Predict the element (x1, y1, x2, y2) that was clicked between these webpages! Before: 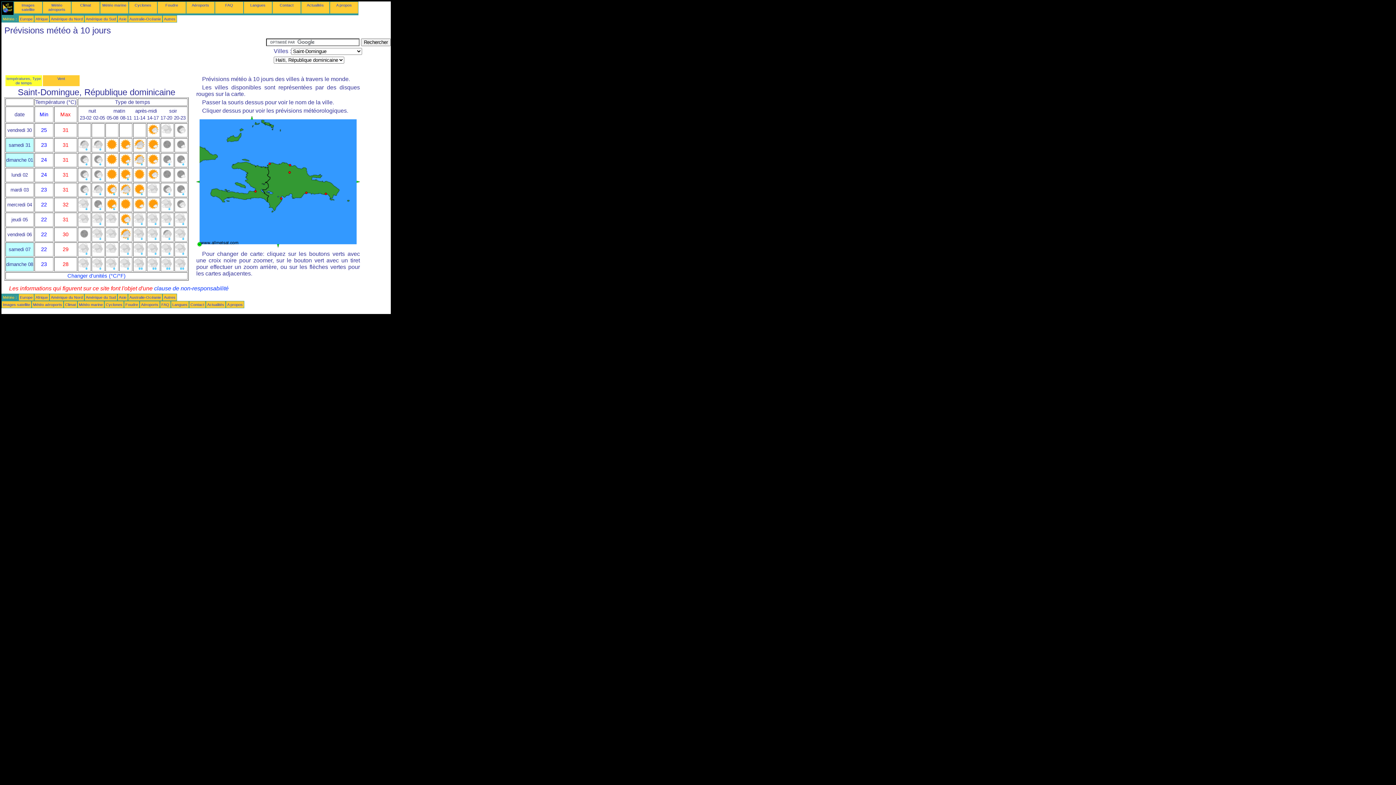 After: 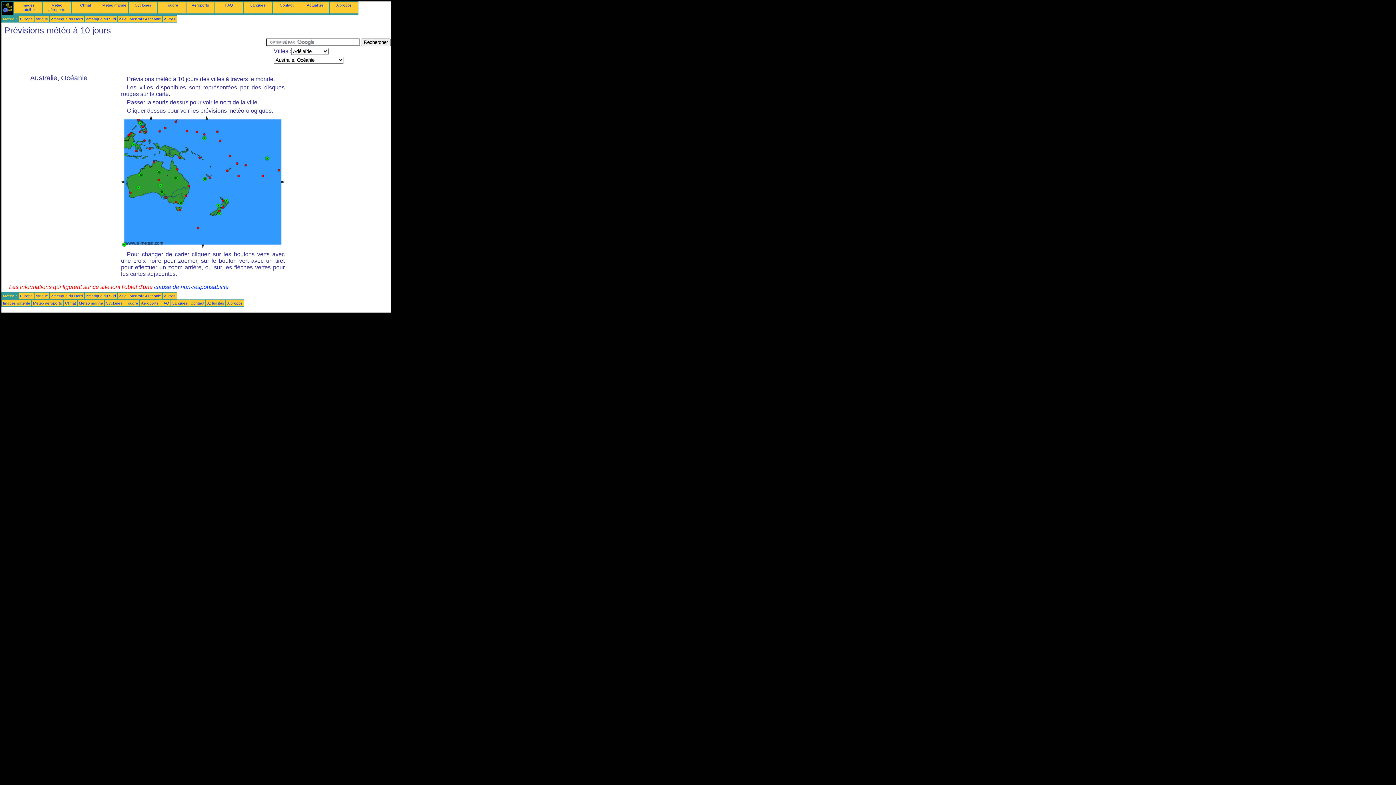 Action: label: Australie-Océanie bbox: (129, 16, 161, 21)